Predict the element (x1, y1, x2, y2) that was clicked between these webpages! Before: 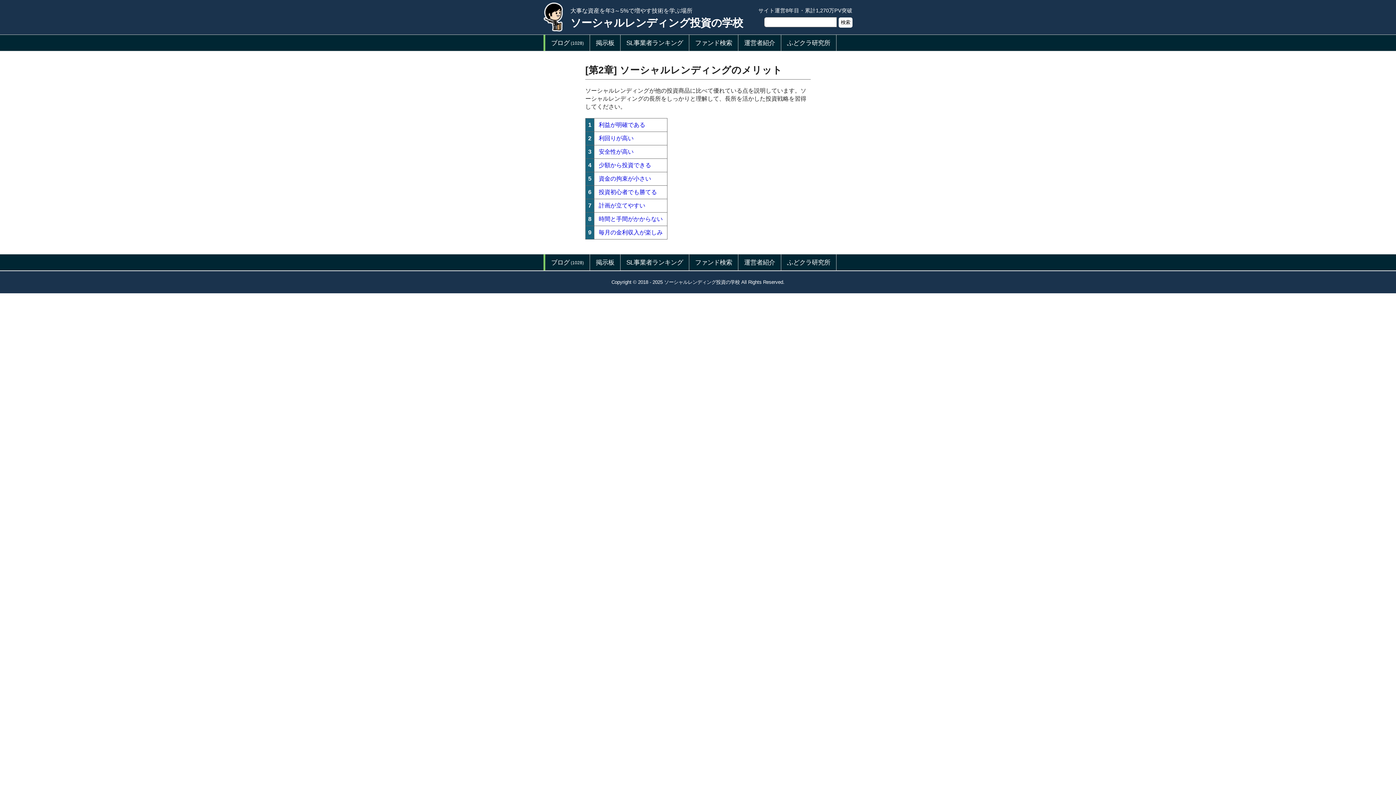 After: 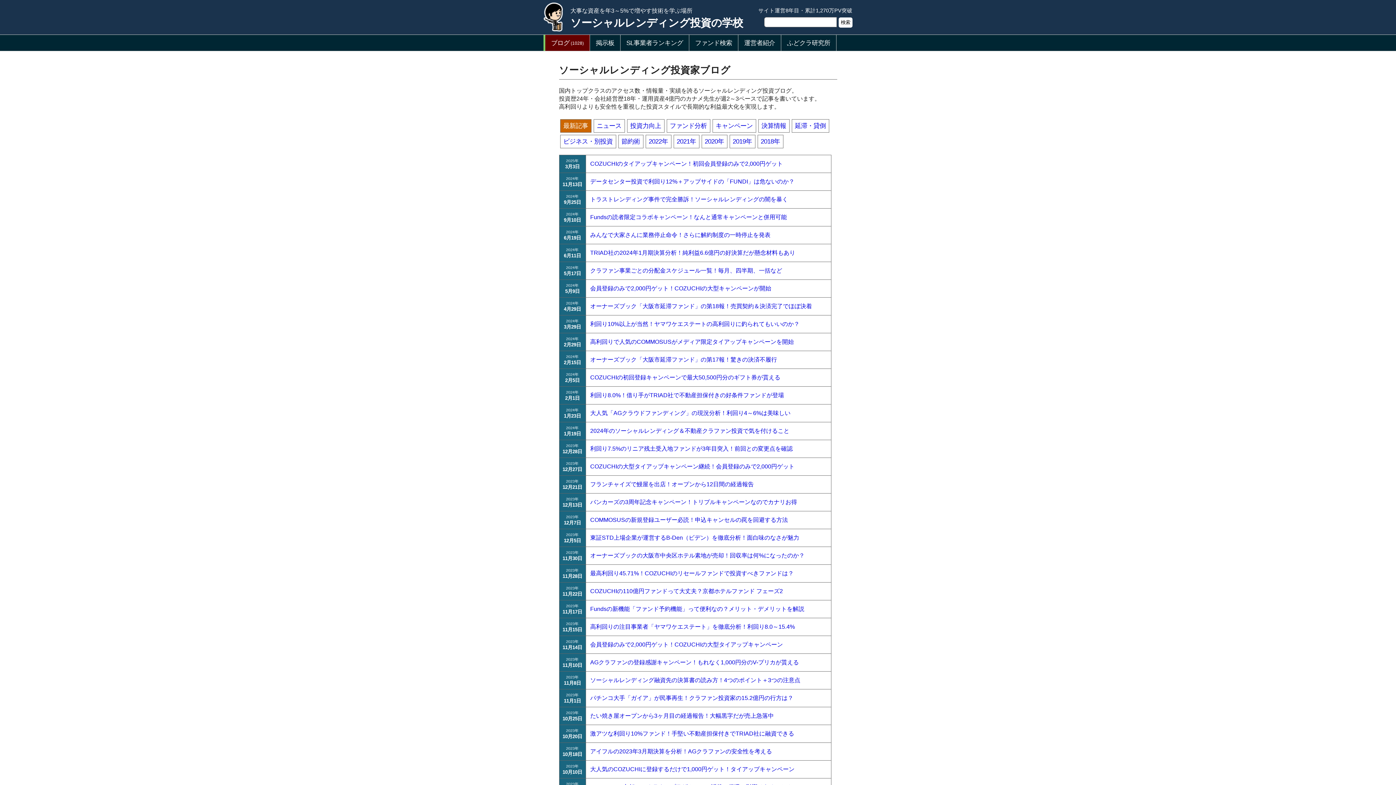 Action: label: ブログ(1028) bbox: (543, 34, 590, 50)